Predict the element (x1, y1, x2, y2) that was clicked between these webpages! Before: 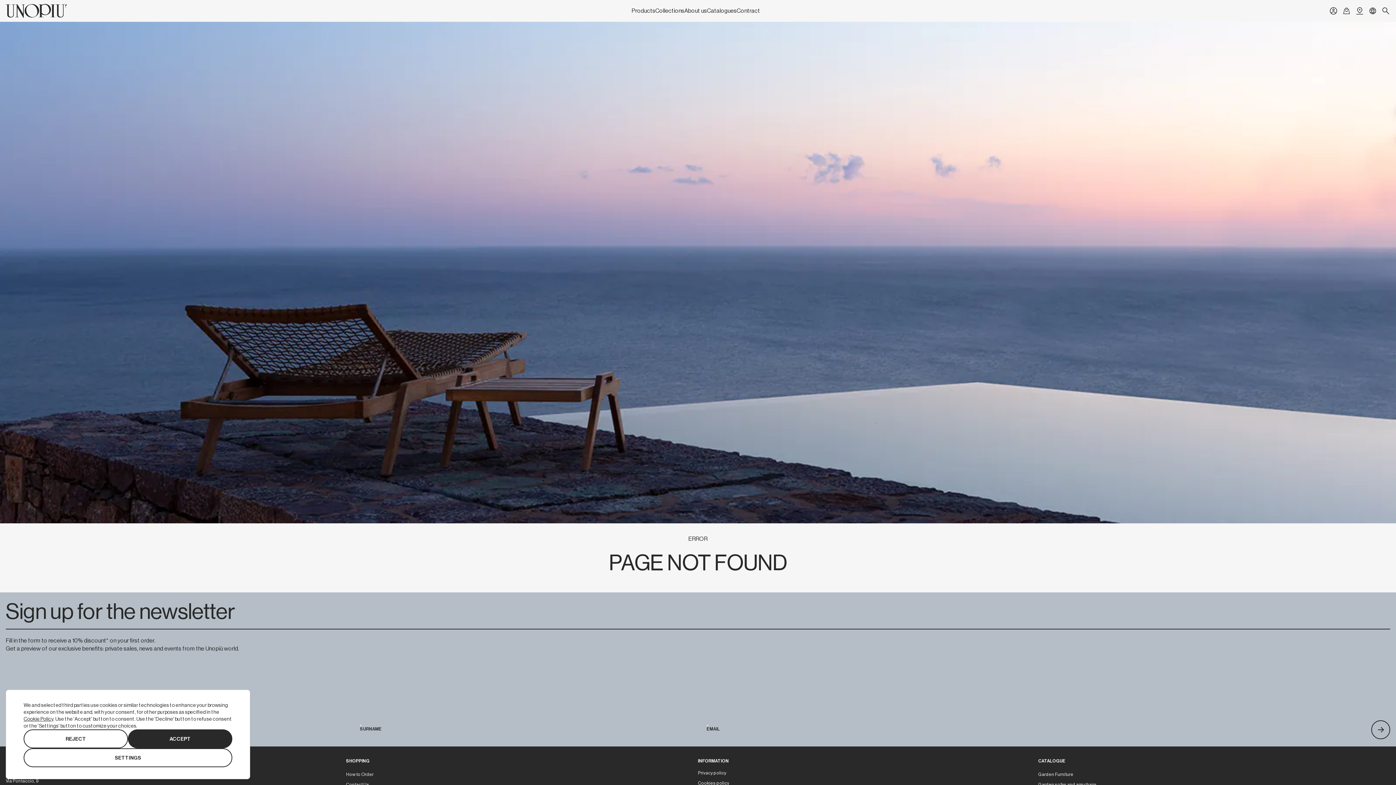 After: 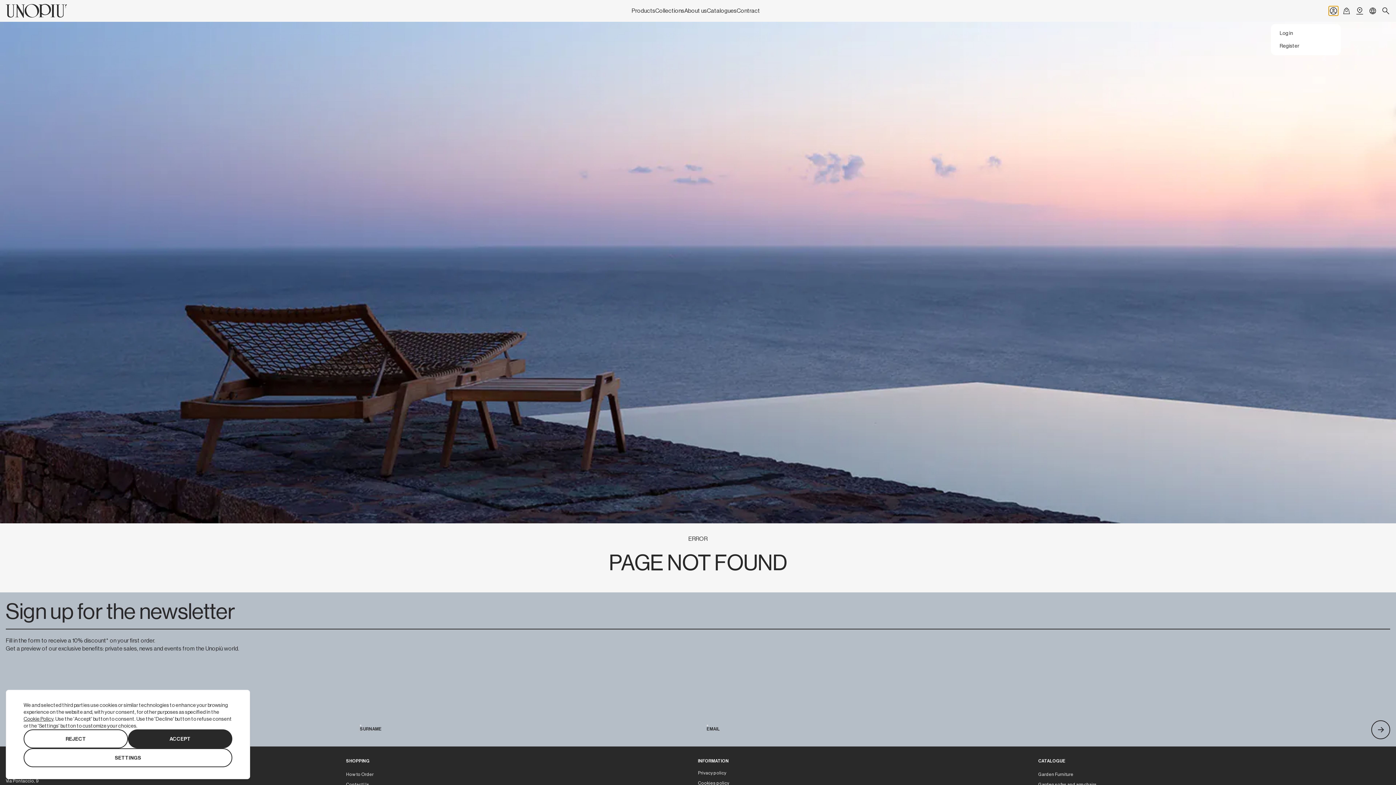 Action: label: My Account bbox: (1329, 6, 1338, 15)